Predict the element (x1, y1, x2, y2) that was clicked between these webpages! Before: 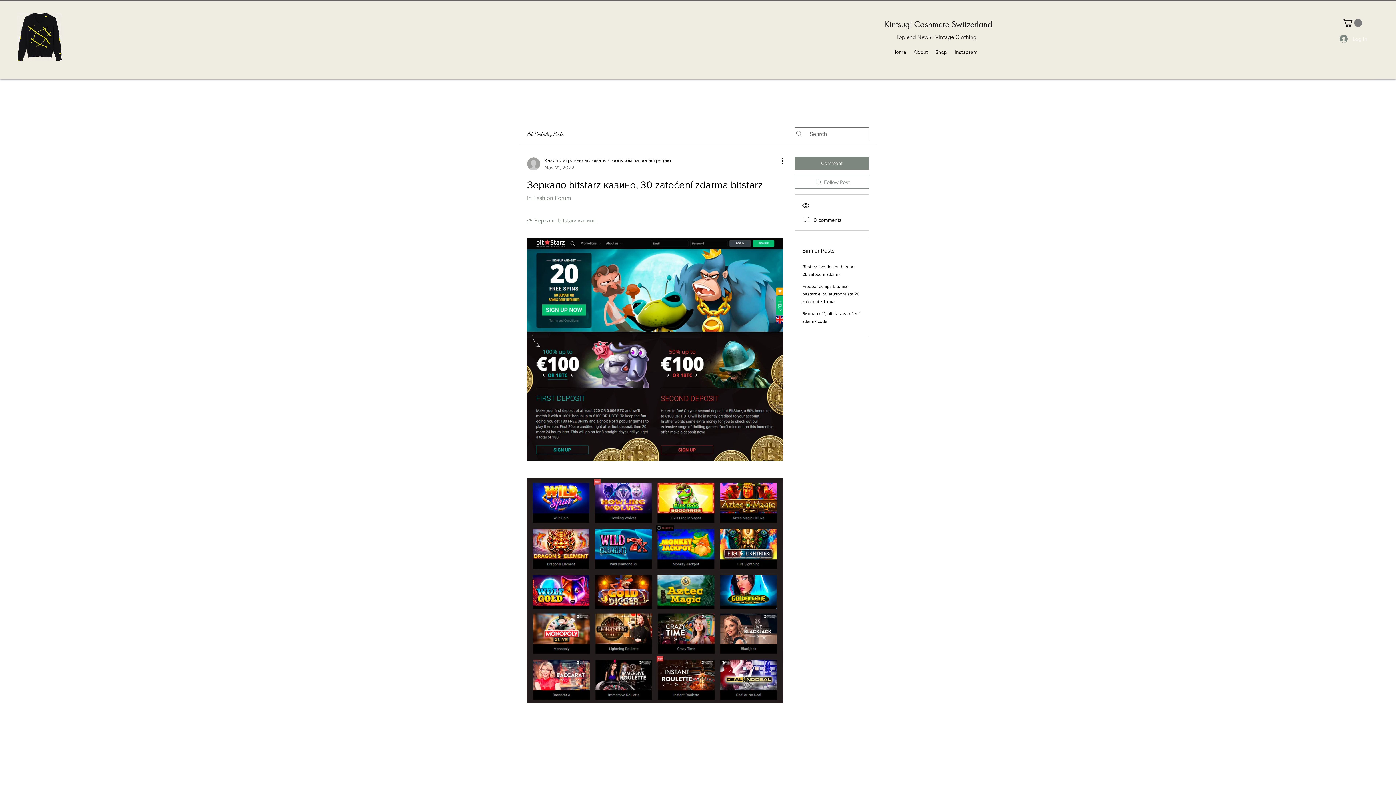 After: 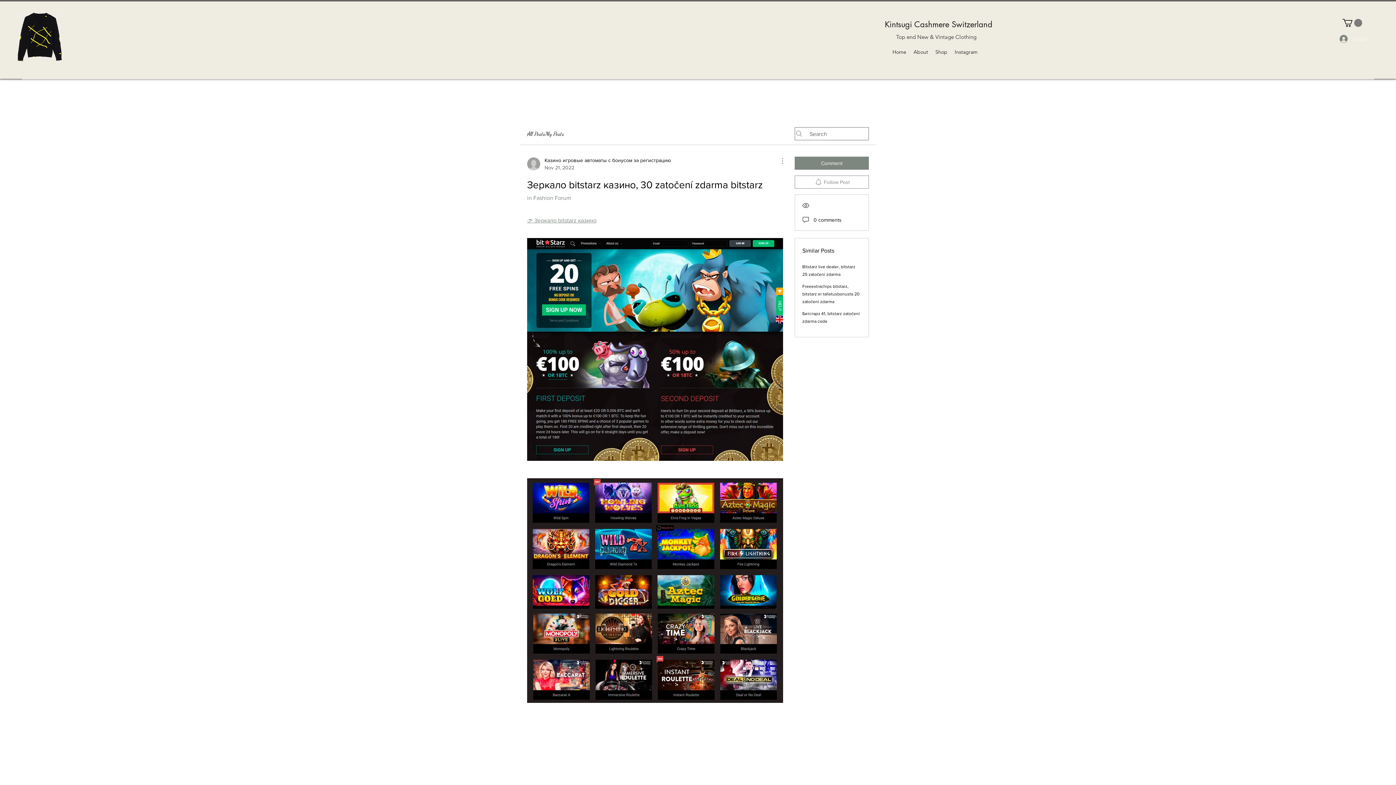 Action: bbox: (774, 156, 783, 165) label: More Actions